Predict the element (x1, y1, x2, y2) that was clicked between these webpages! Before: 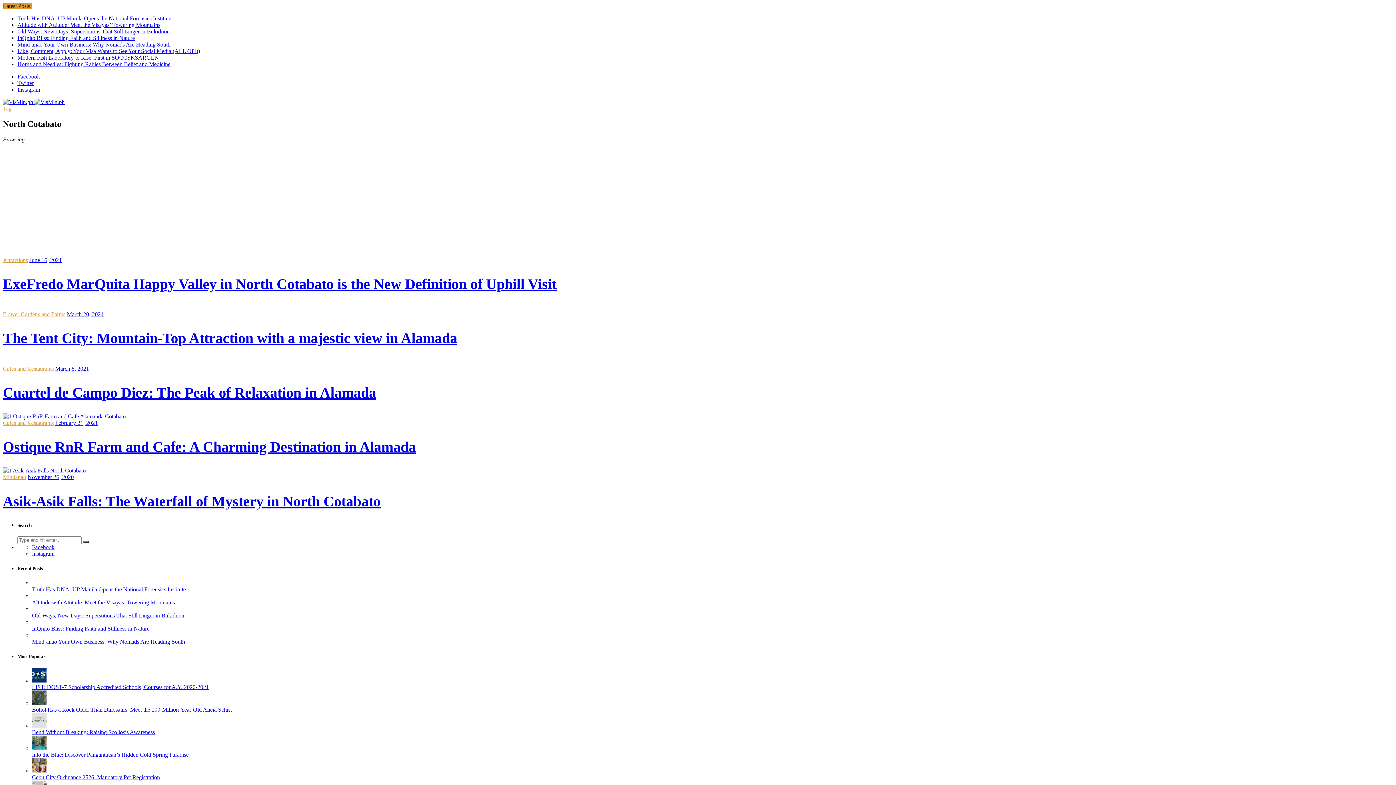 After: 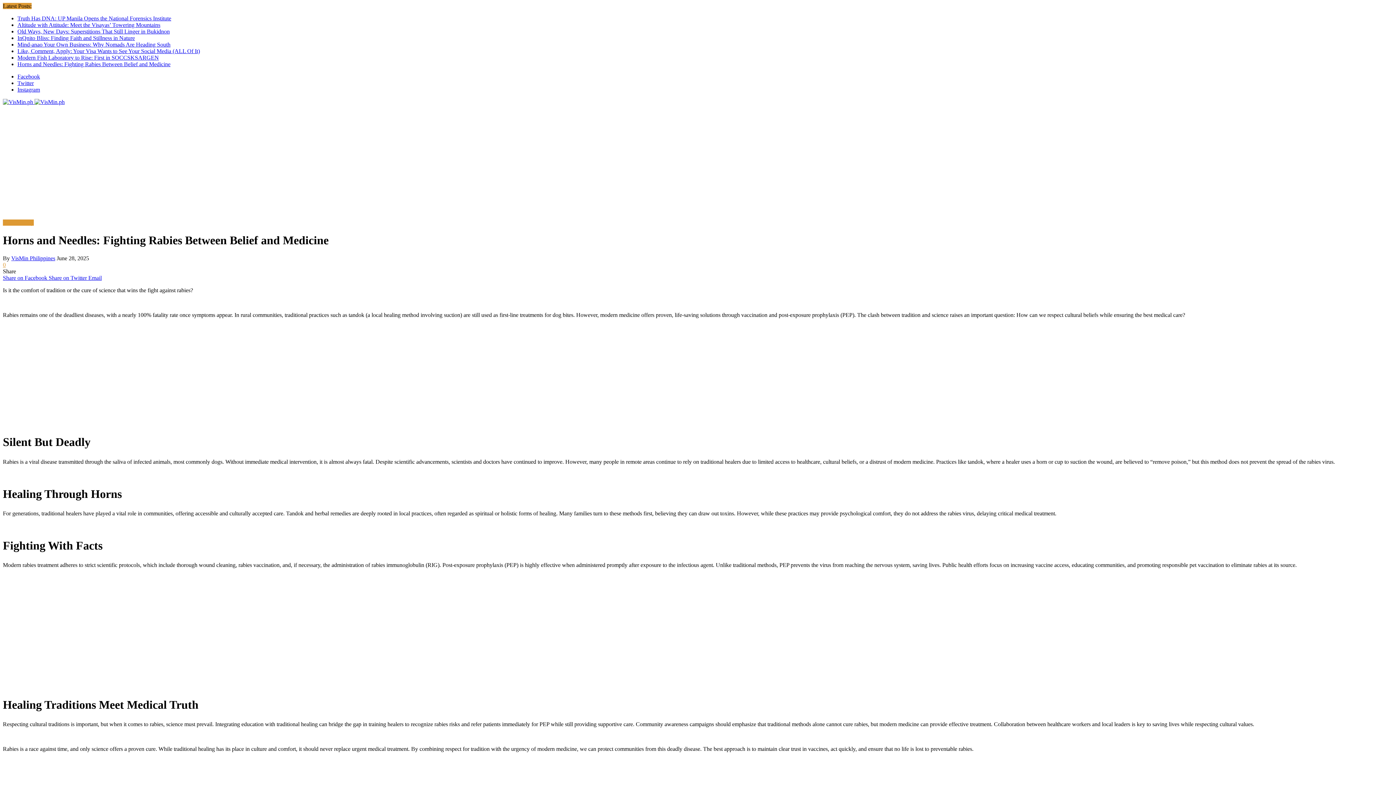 Action: label: Horns and Needles: Fighting Rabies Between Belief and Medicine bbox: (17, 61, 170, 67)